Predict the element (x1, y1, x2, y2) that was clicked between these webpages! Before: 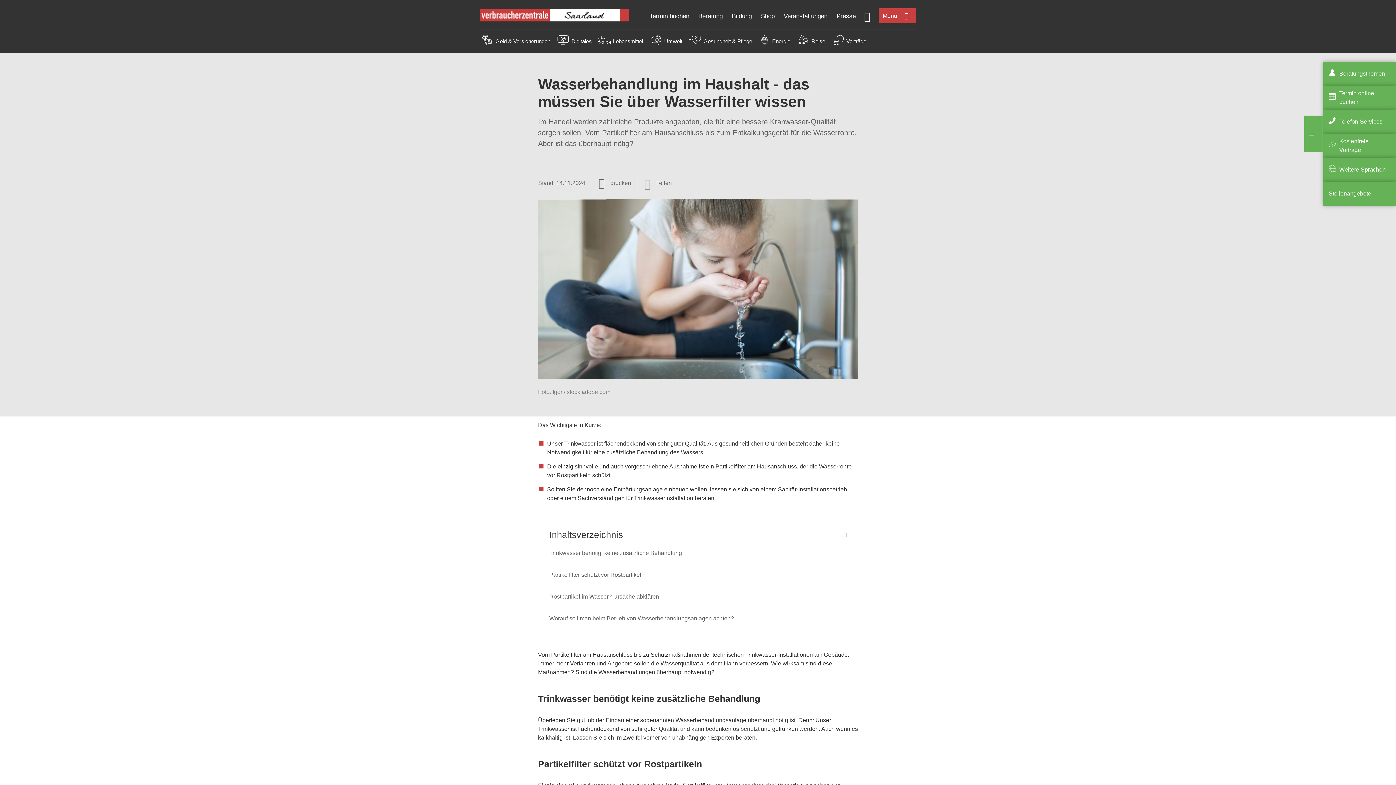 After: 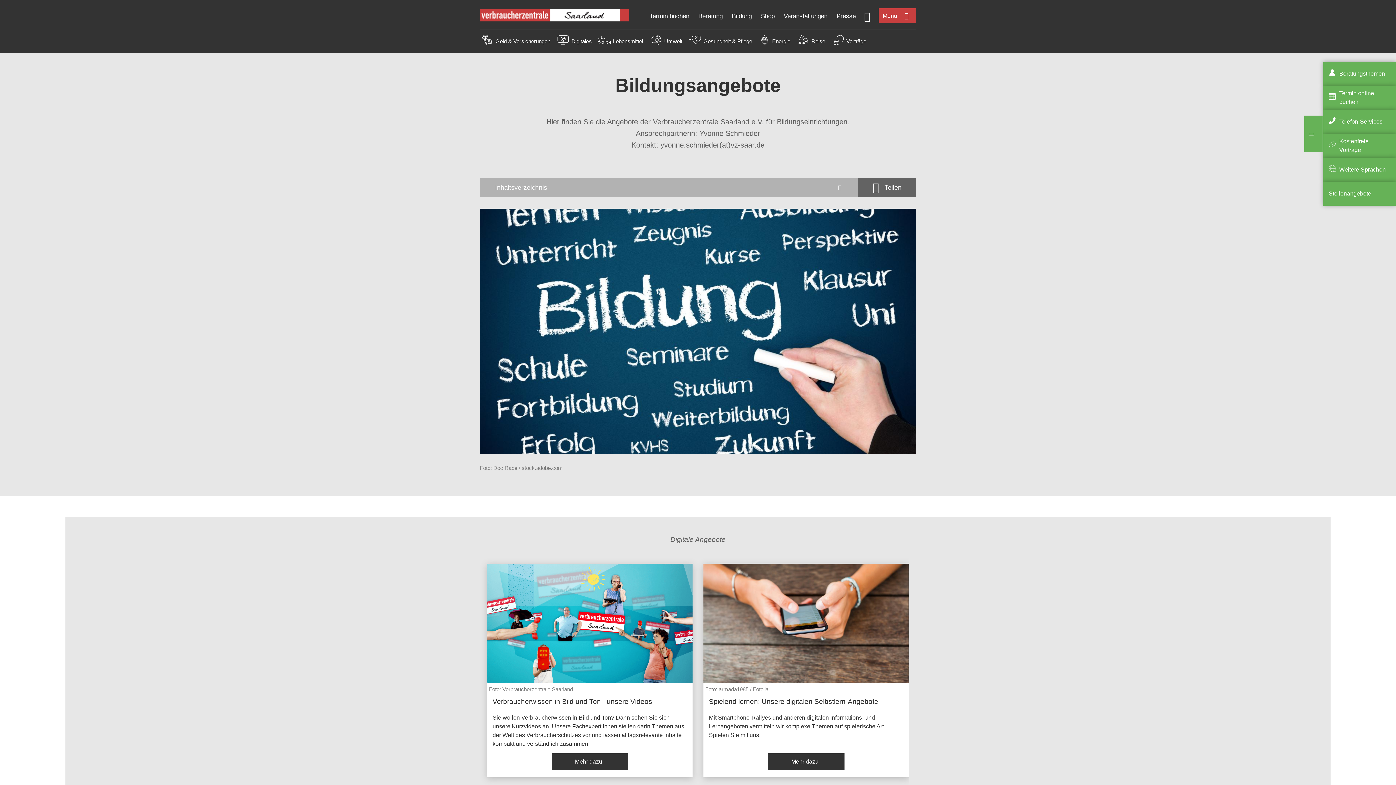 Action: label: Bildung bbox: (732, 12, 752, 19)